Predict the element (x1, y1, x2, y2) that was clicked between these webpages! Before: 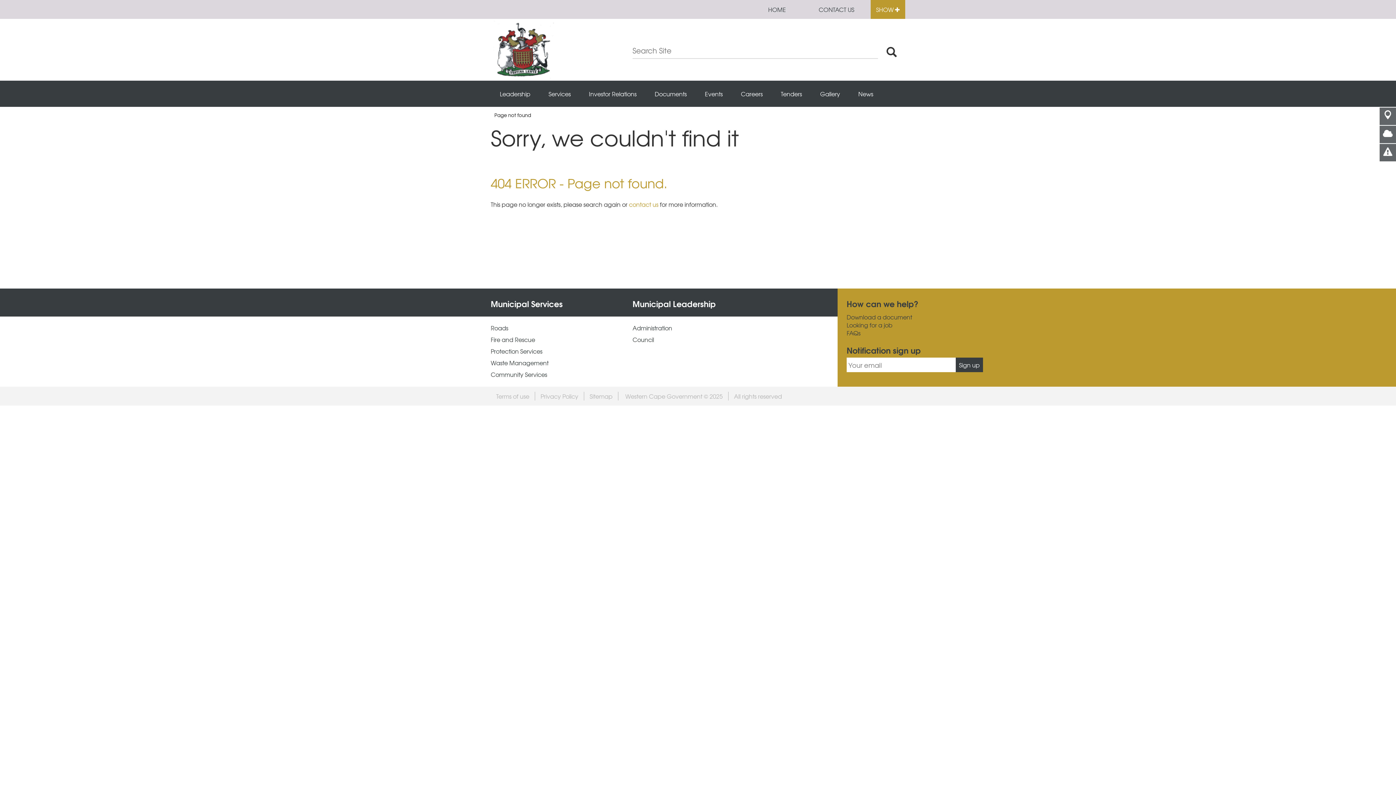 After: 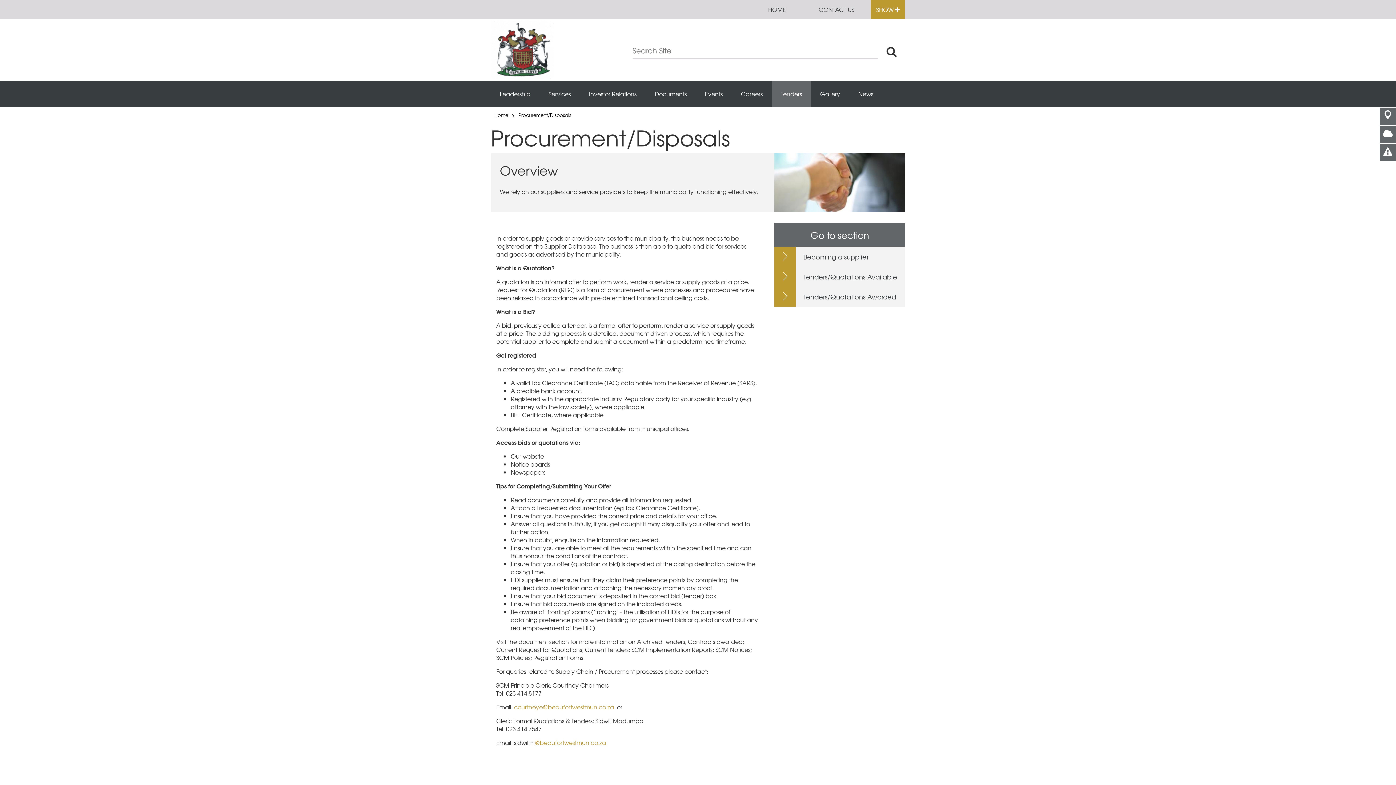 Action: label: Tenders bbox: (772, 80, 811, 106)